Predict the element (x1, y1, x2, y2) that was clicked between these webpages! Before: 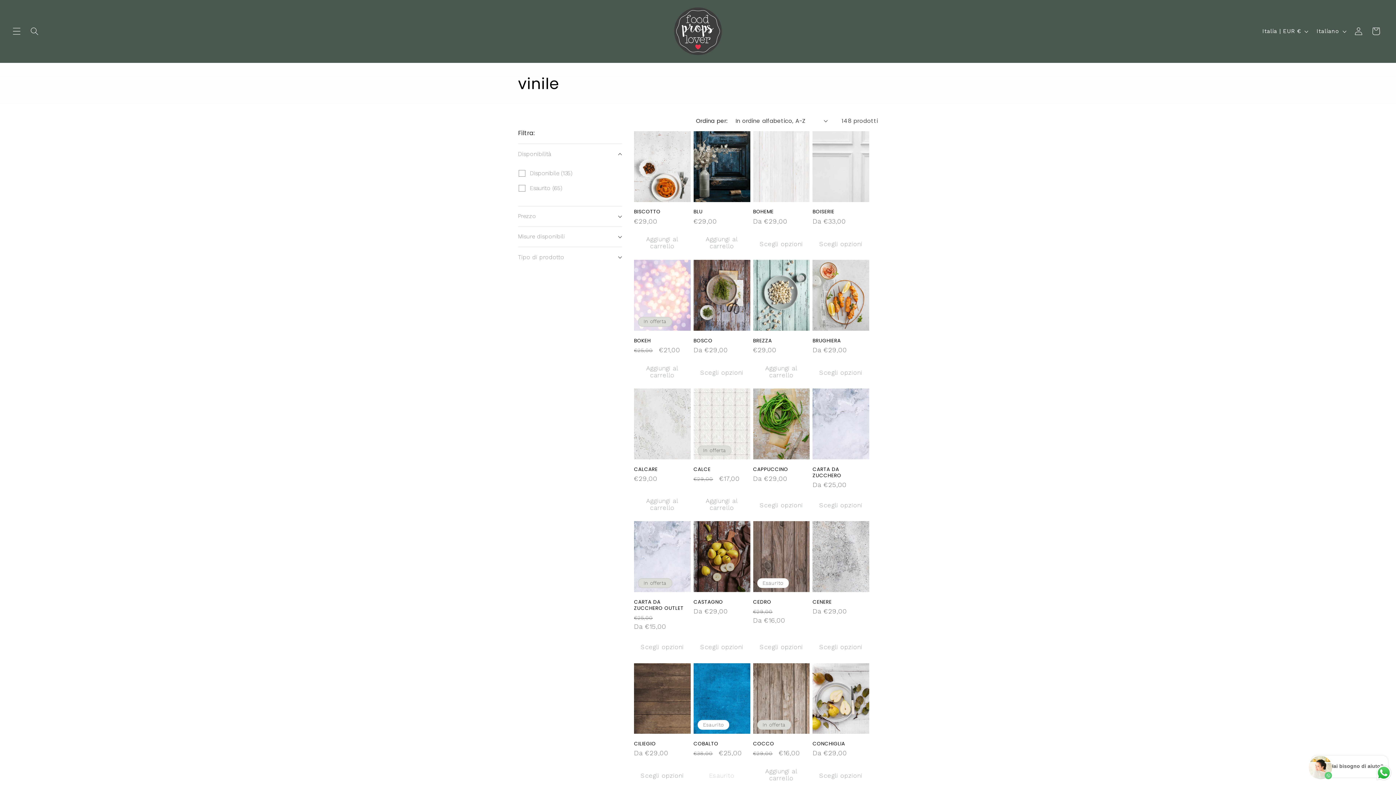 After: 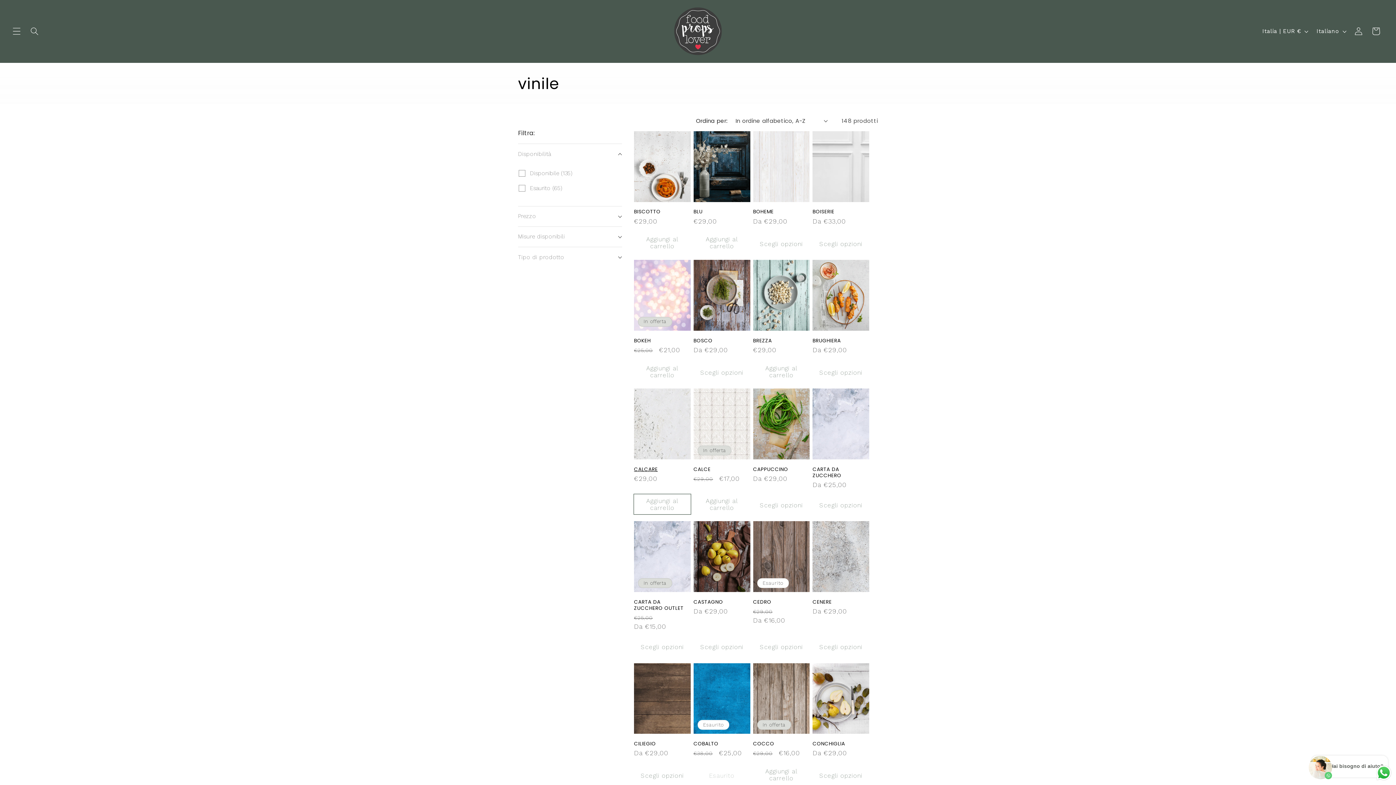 Action: label: Aggiungi al carrello bbox: (634, 494, 690, 514)